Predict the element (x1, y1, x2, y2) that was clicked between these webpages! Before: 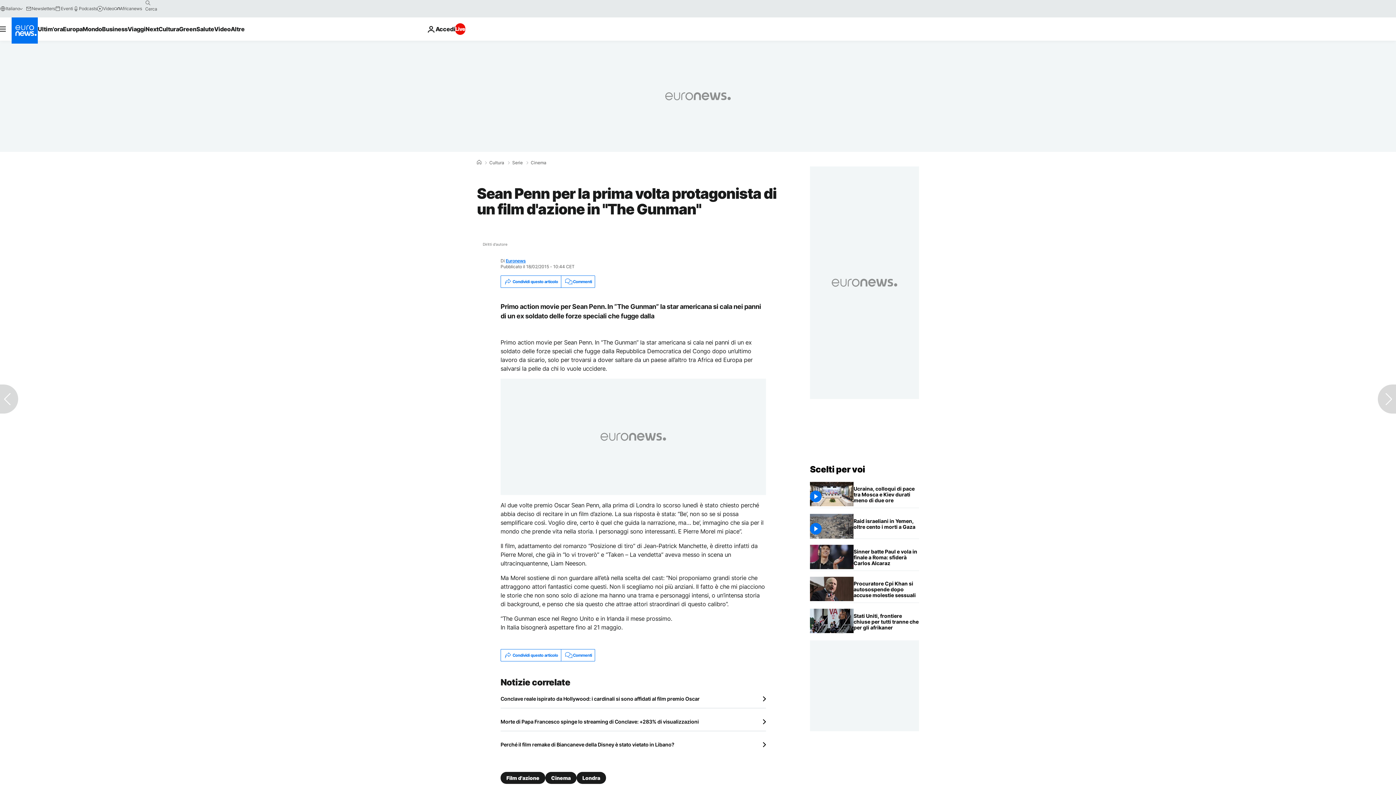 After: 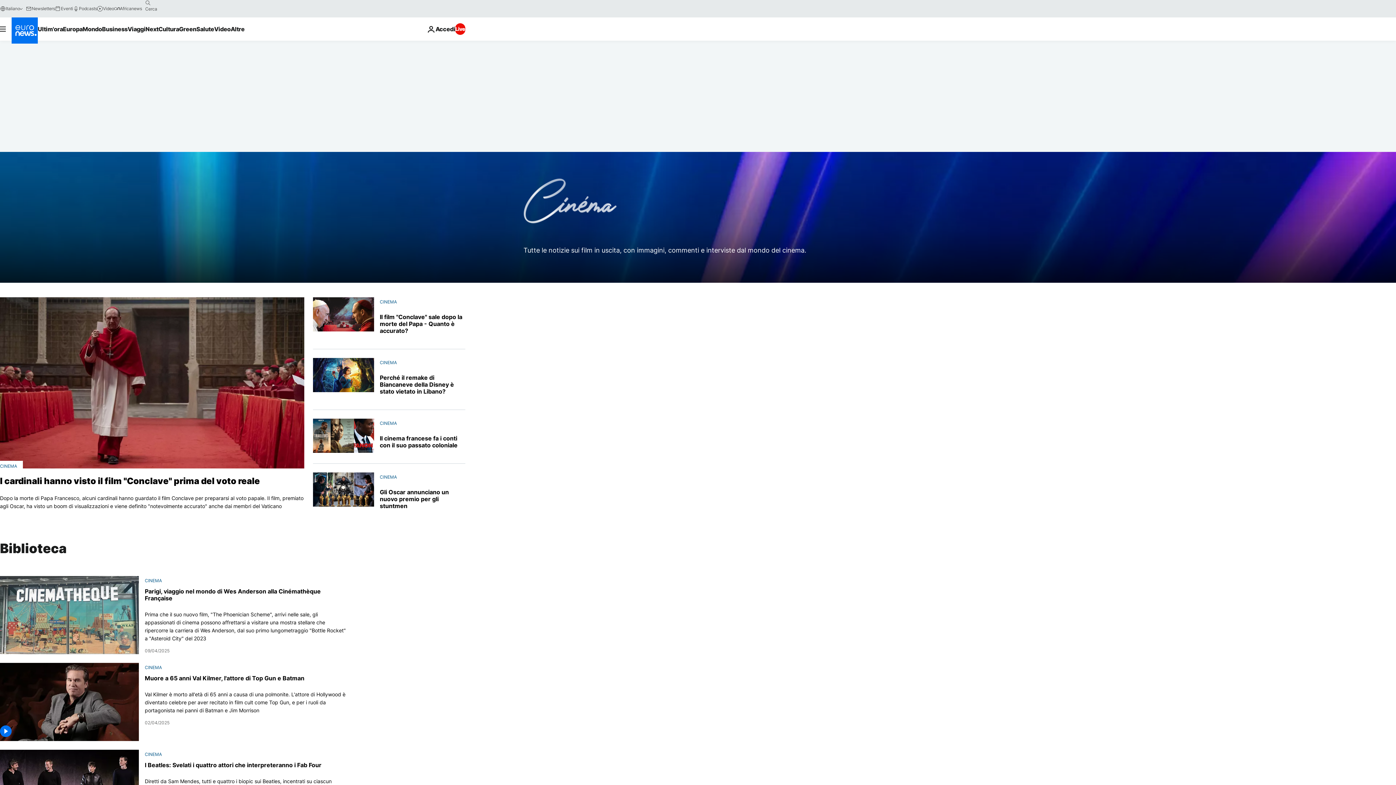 Action: bbox: (530, 160, 546, 165) label: Cinema